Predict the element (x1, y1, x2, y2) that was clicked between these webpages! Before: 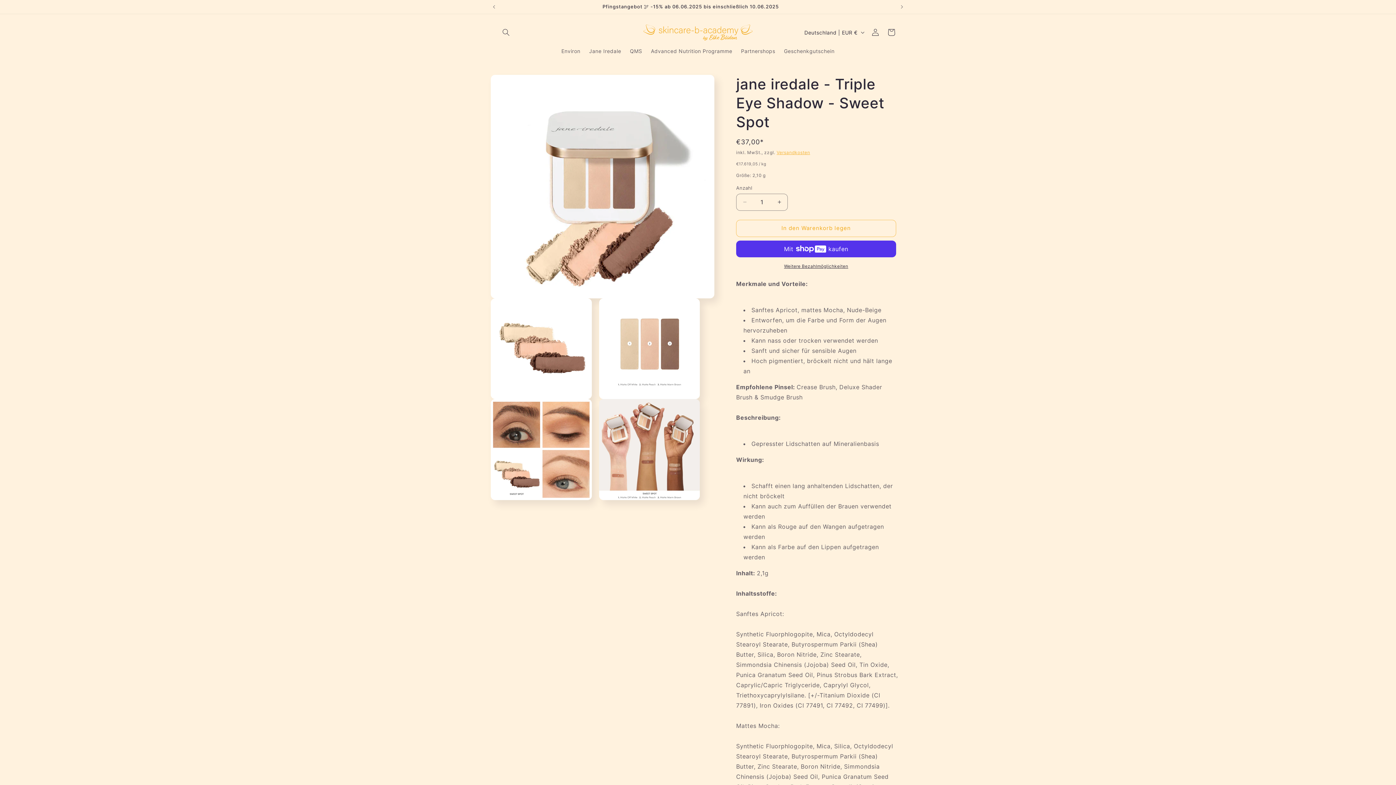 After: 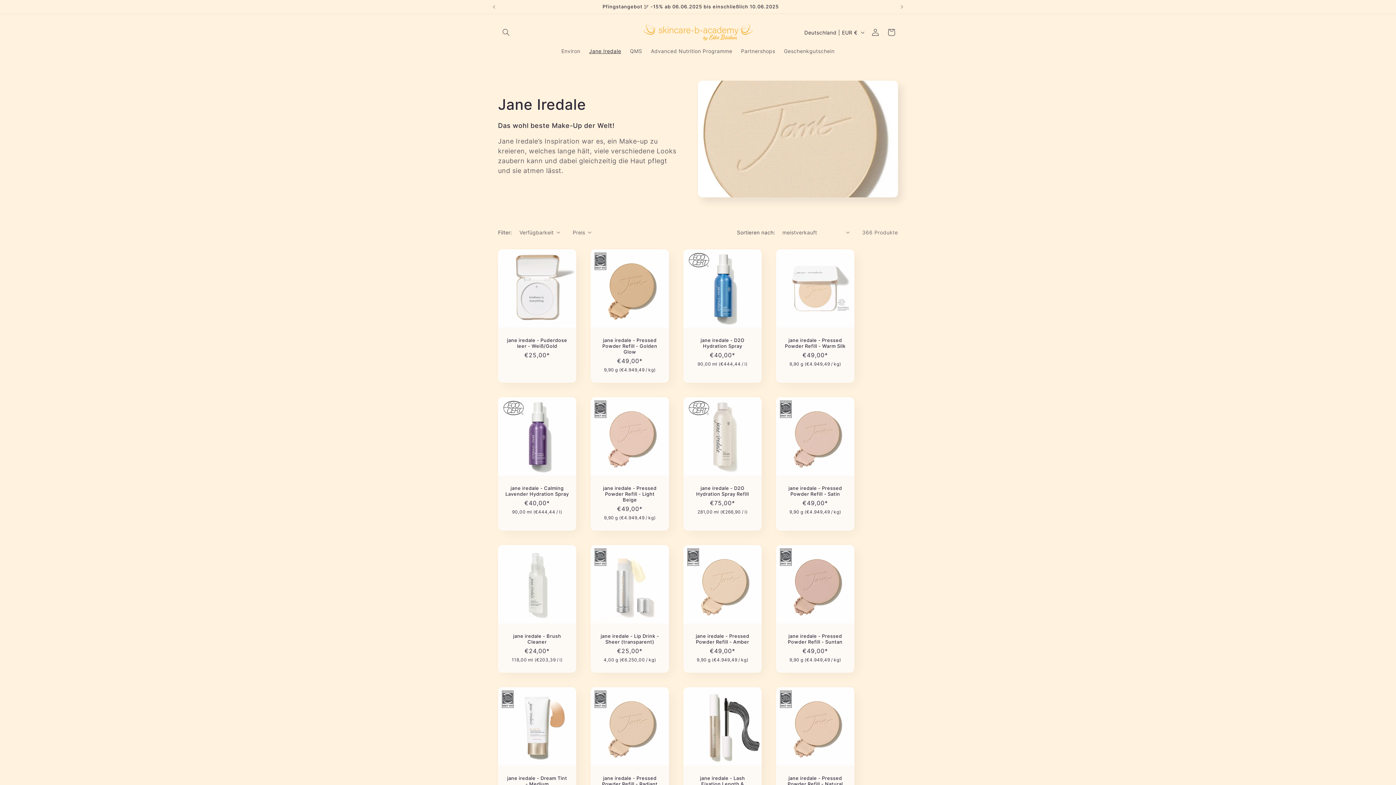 Action: bbox: (584, 43, 625, 58) label: Jane Iredale